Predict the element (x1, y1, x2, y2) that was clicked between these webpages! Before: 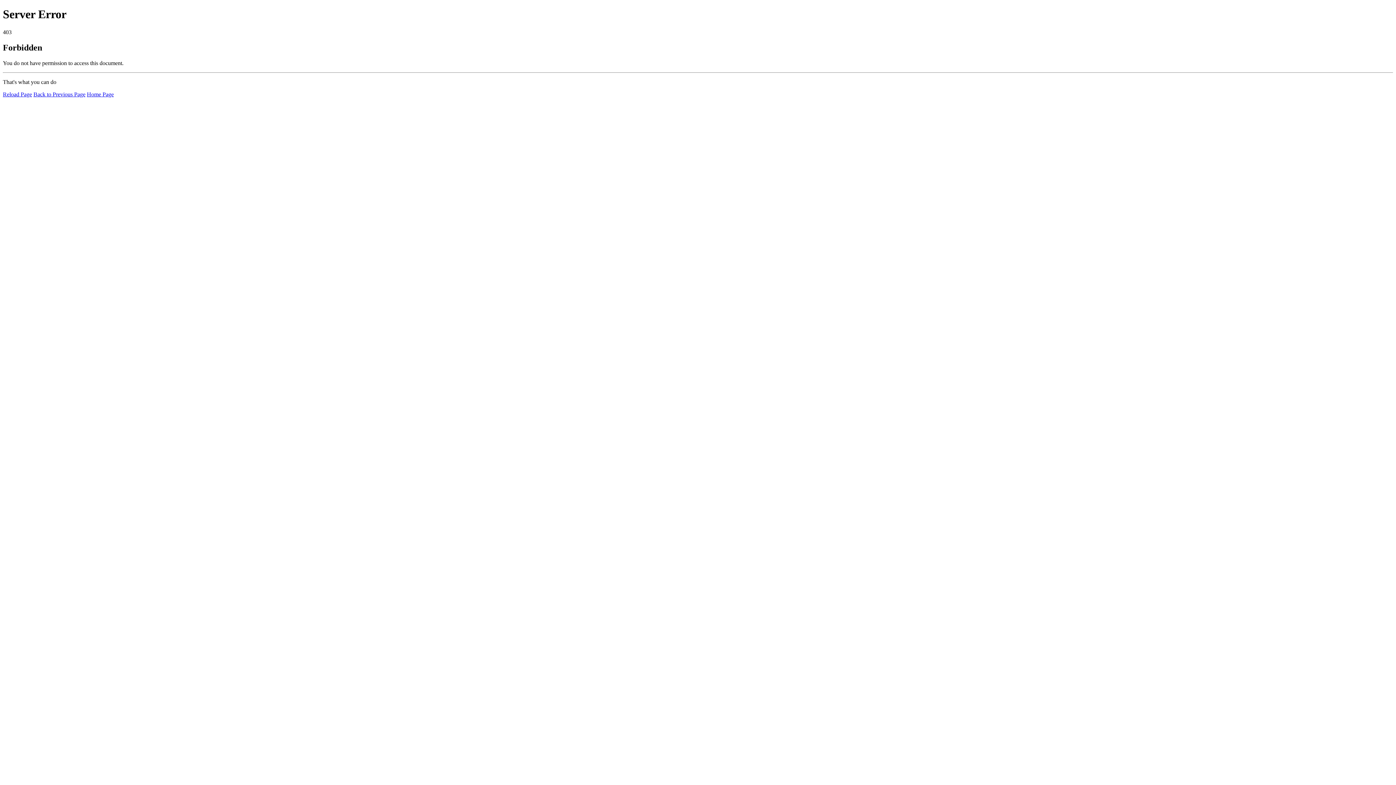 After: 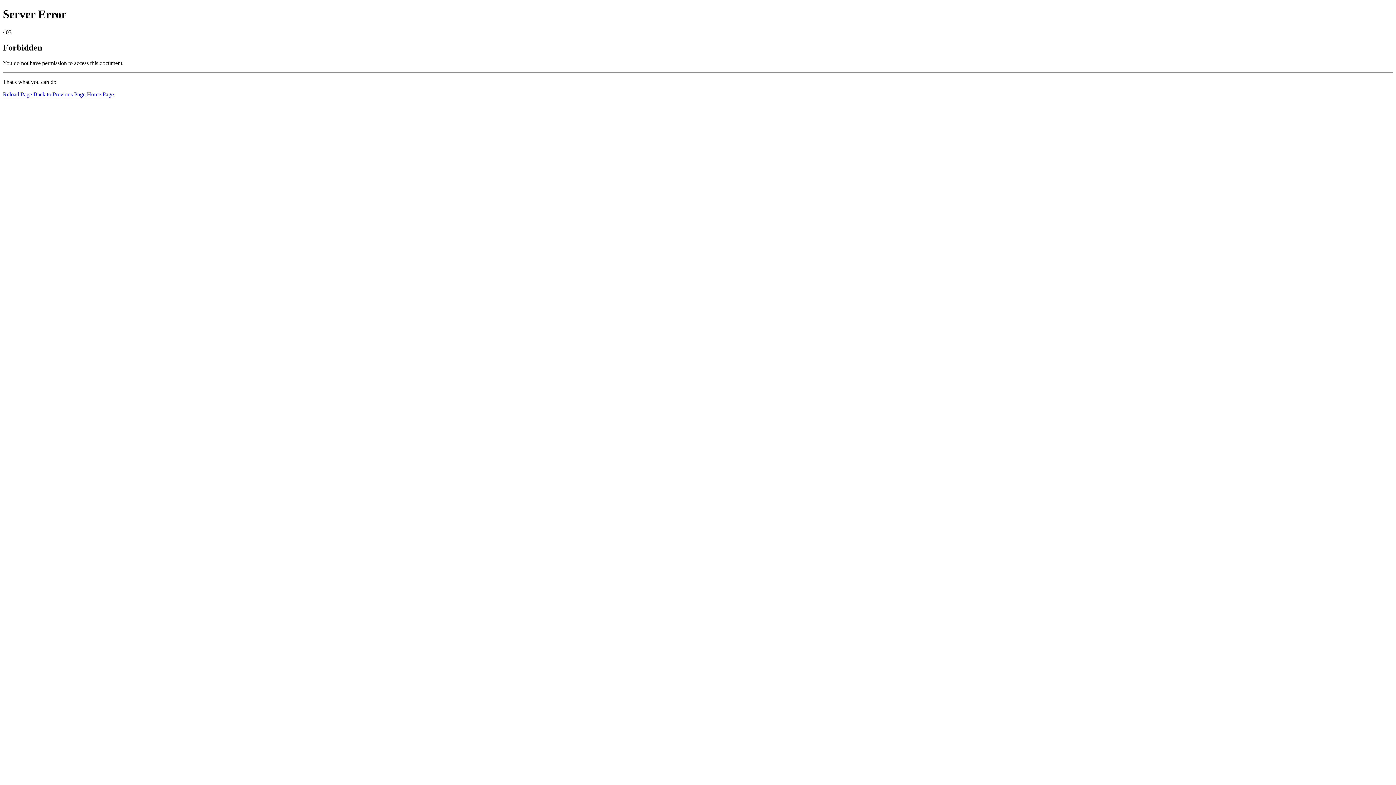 Action: bbox: (86, 91, 113, 97) label: Home Page